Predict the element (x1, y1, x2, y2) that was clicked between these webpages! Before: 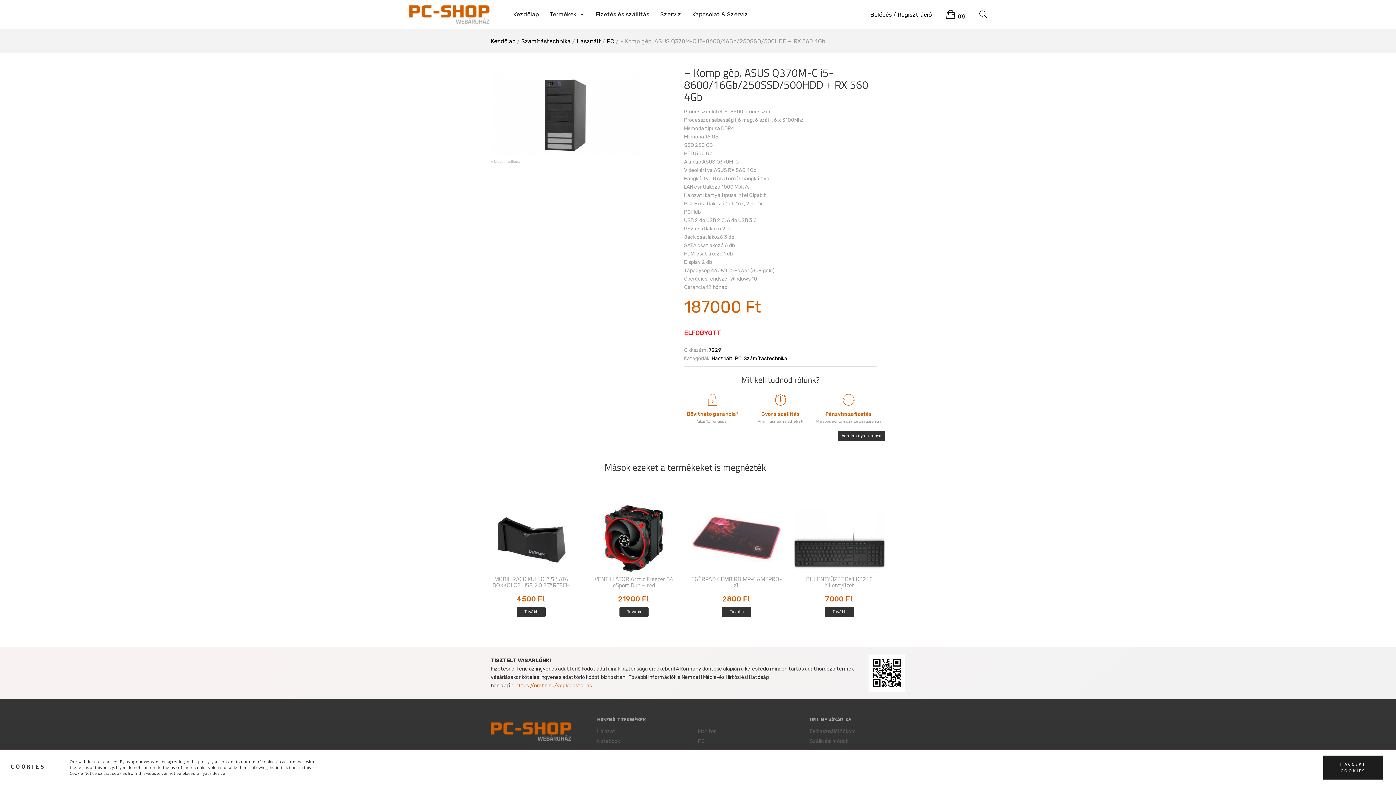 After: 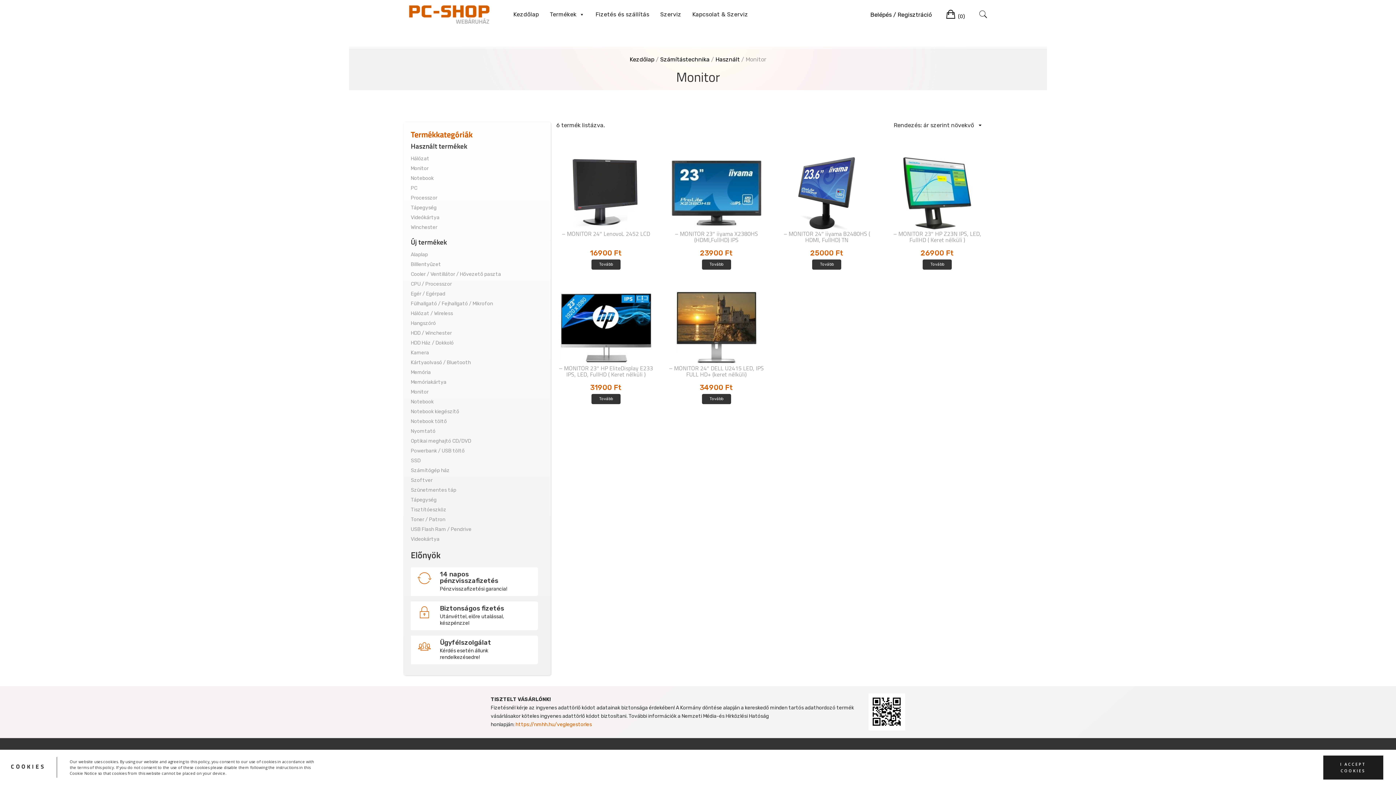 Action: bbox: (698, 728, 716, 734) label: Monitor